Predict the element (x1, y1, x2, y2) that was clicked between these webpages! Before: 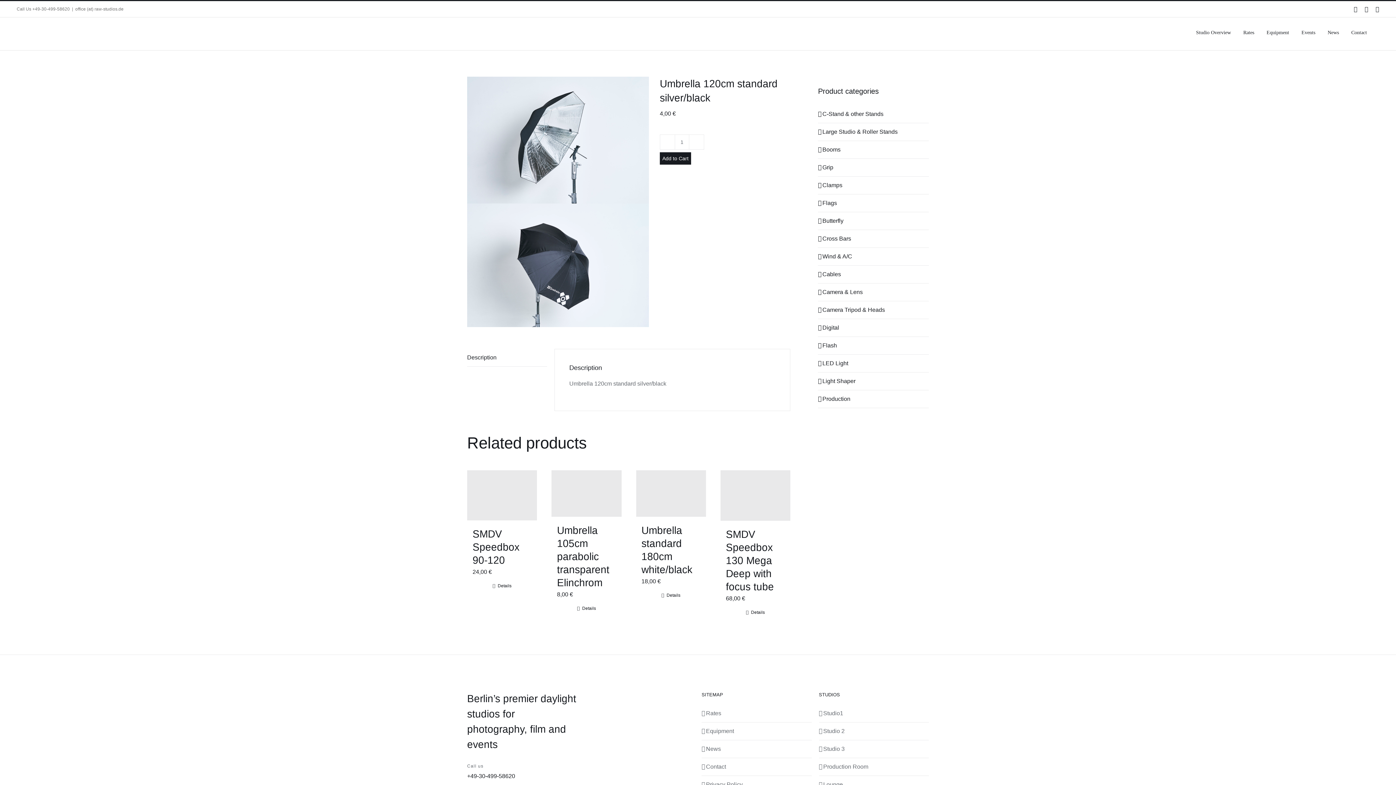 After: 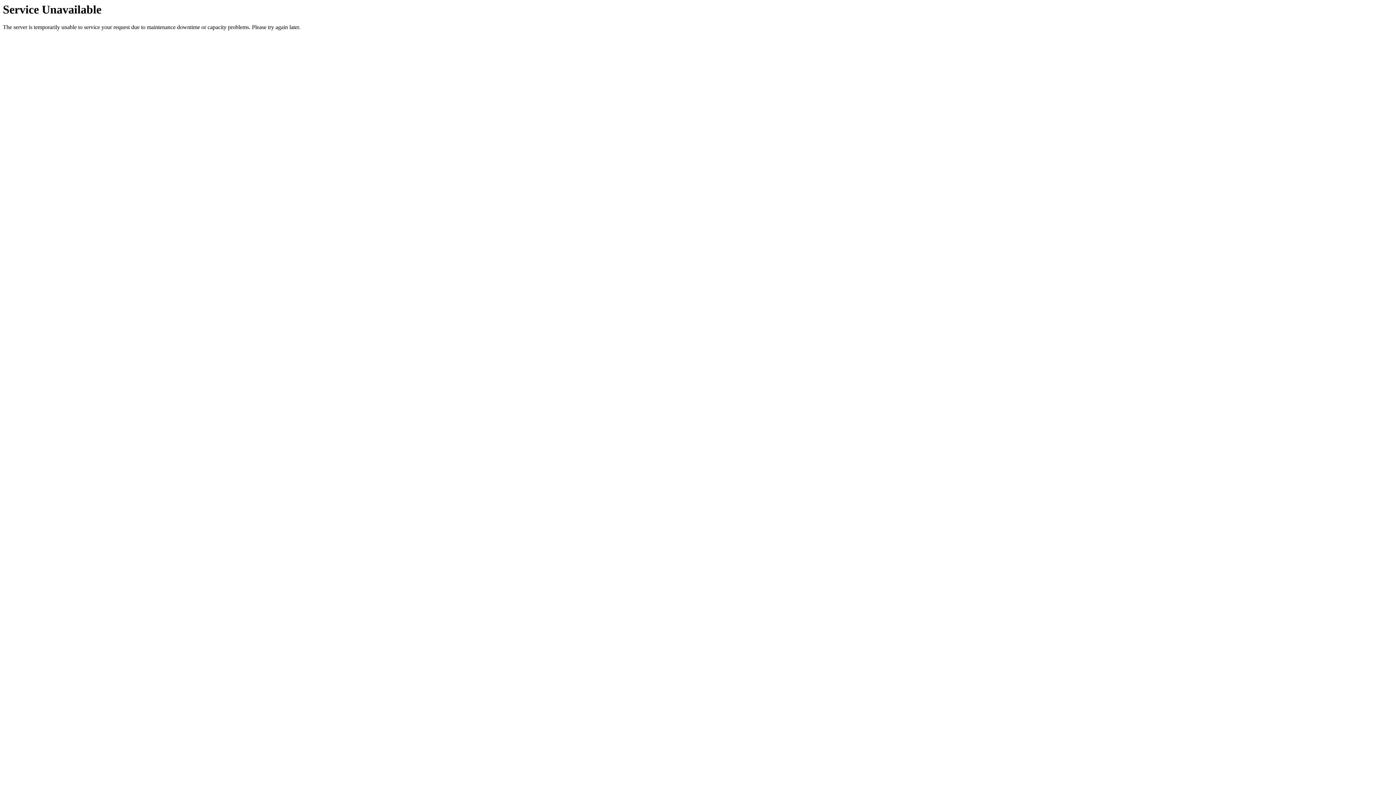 Action: label: LED Light bbox: (822, 360, 848, 366)